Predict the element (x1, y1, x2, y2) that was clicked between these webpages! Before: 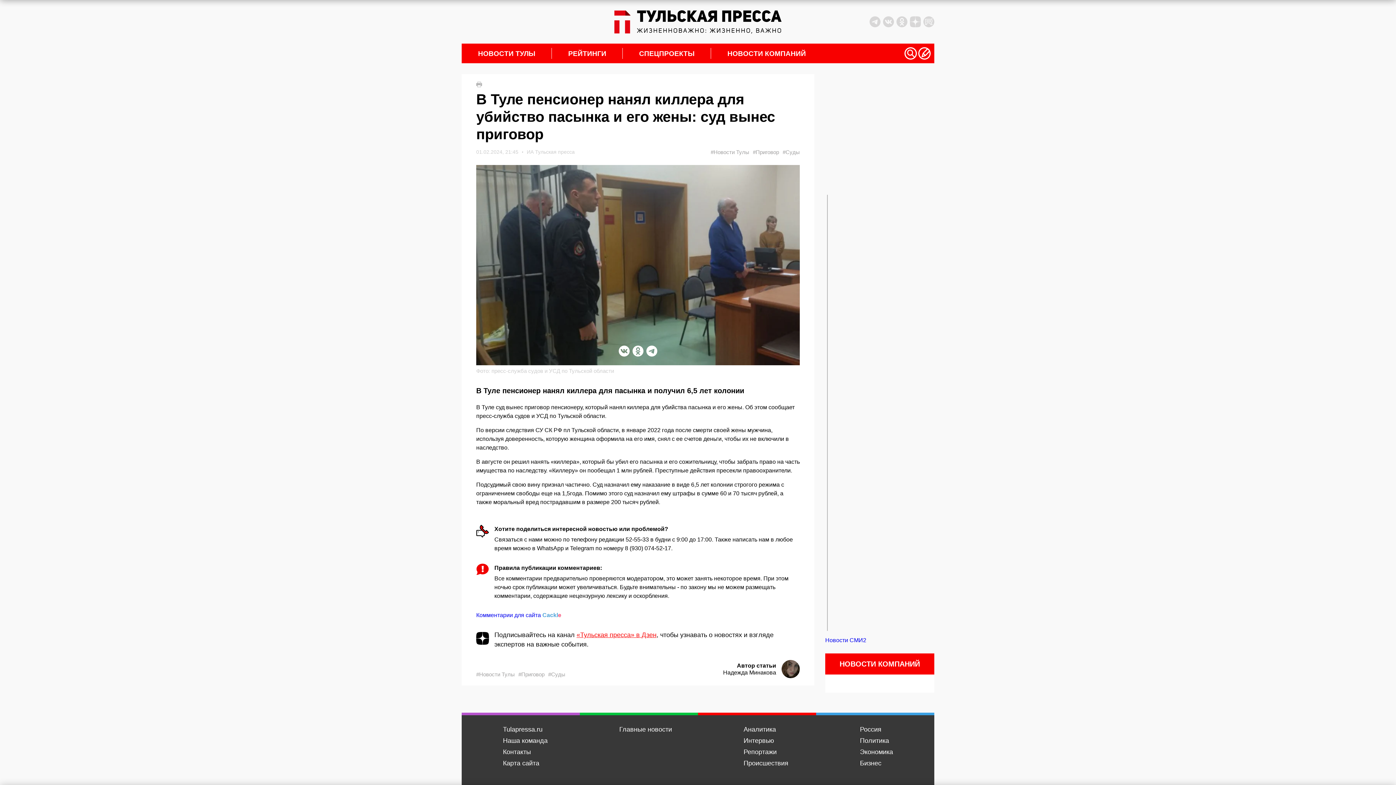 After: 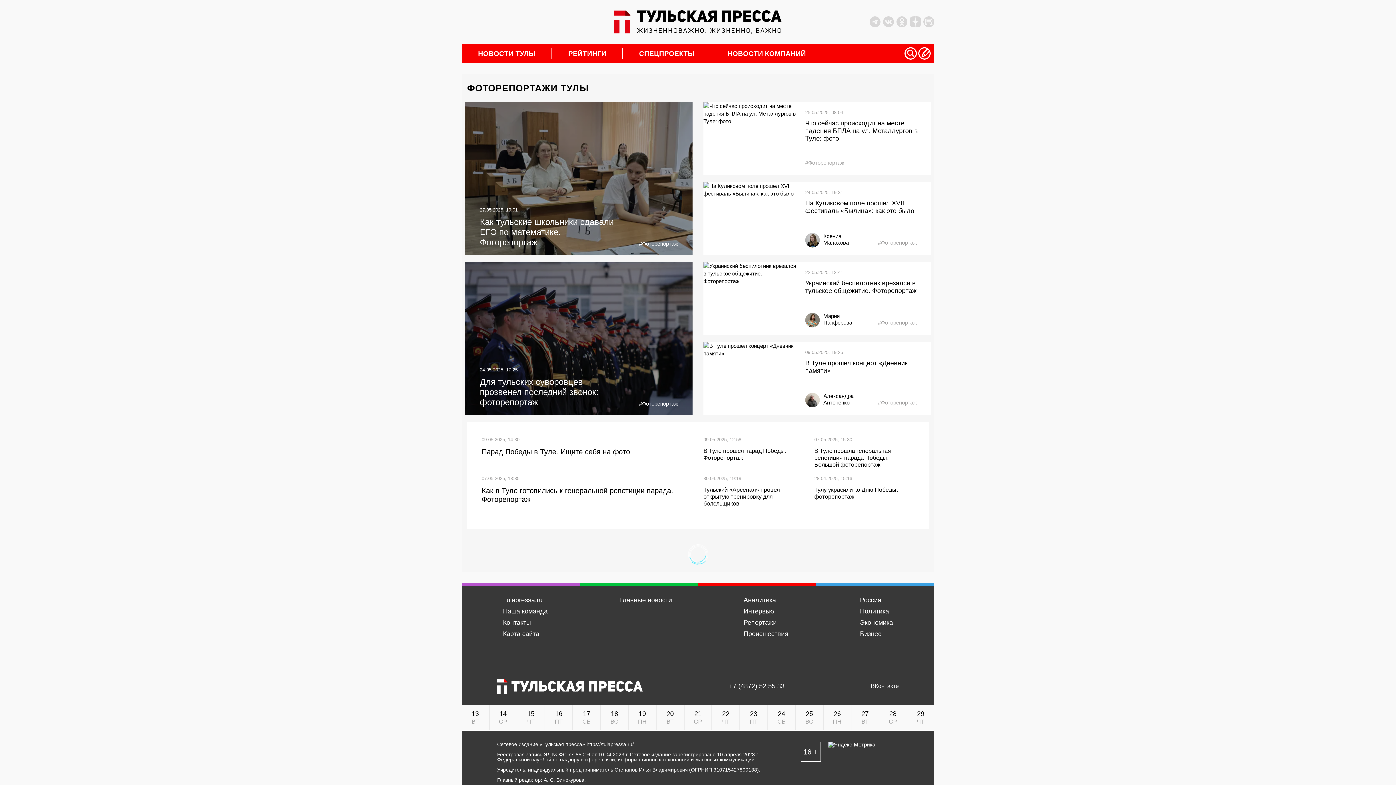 Action: label: Репортажи bbox: (743, 748, 776, 755)